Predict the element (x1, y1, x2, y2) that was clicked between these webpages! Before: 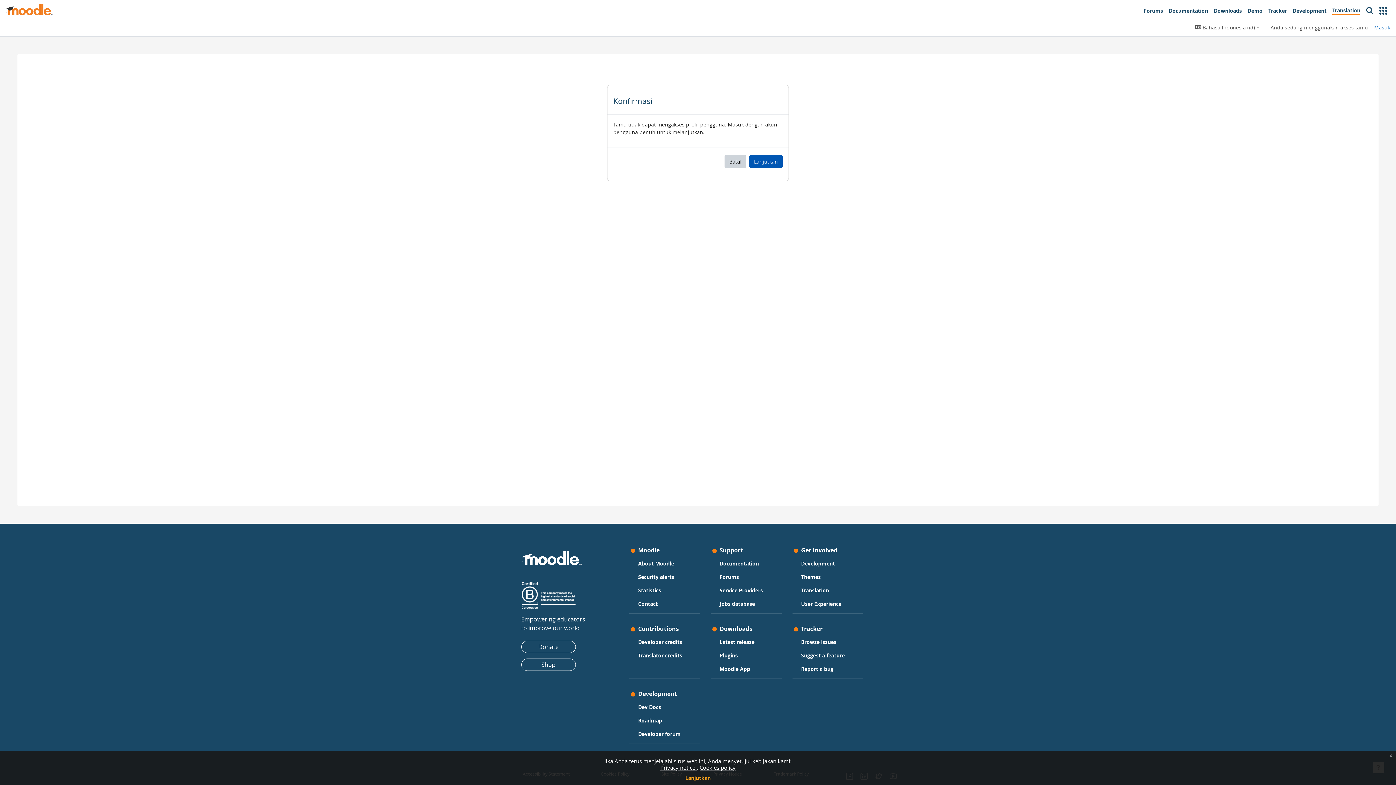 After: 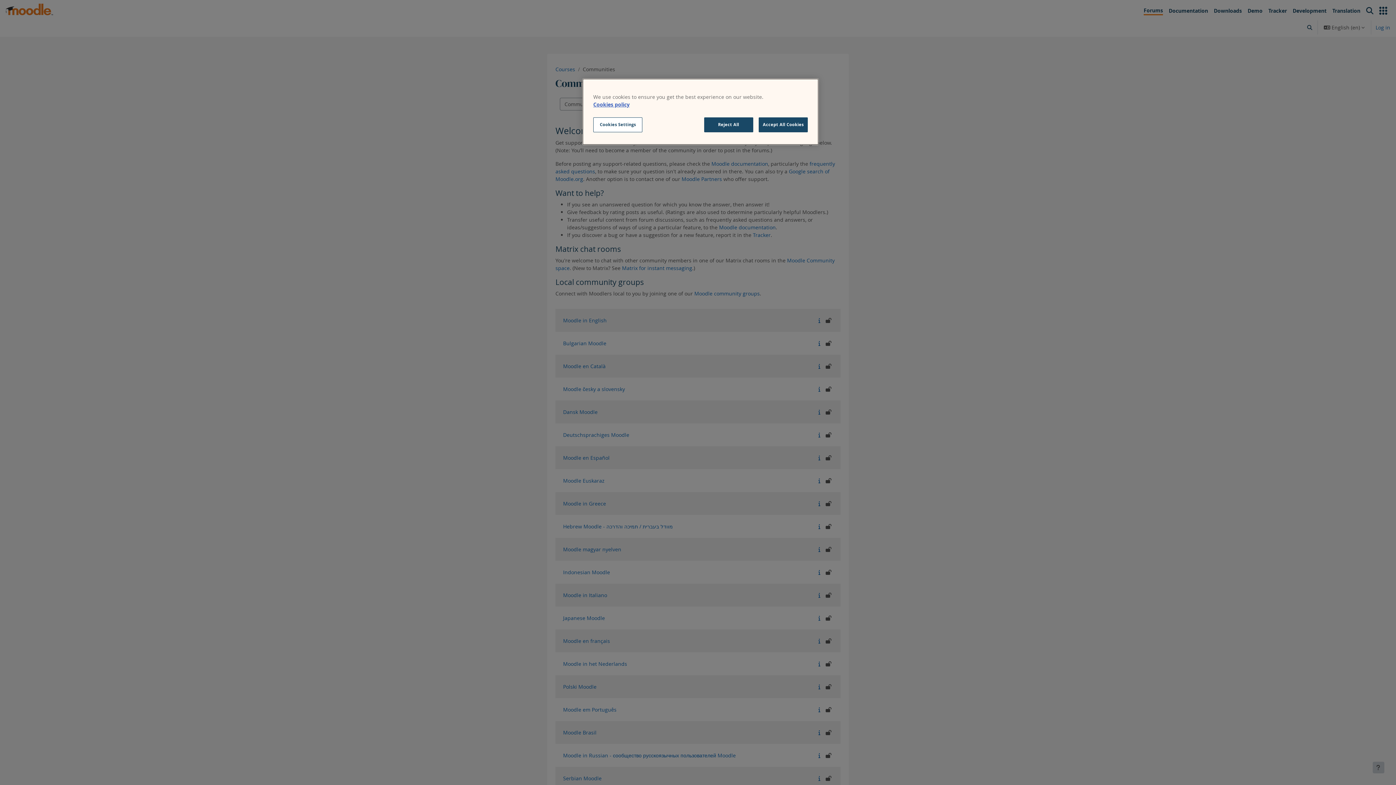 Action: bbox: (719, 572, 739, 582) label: Forums